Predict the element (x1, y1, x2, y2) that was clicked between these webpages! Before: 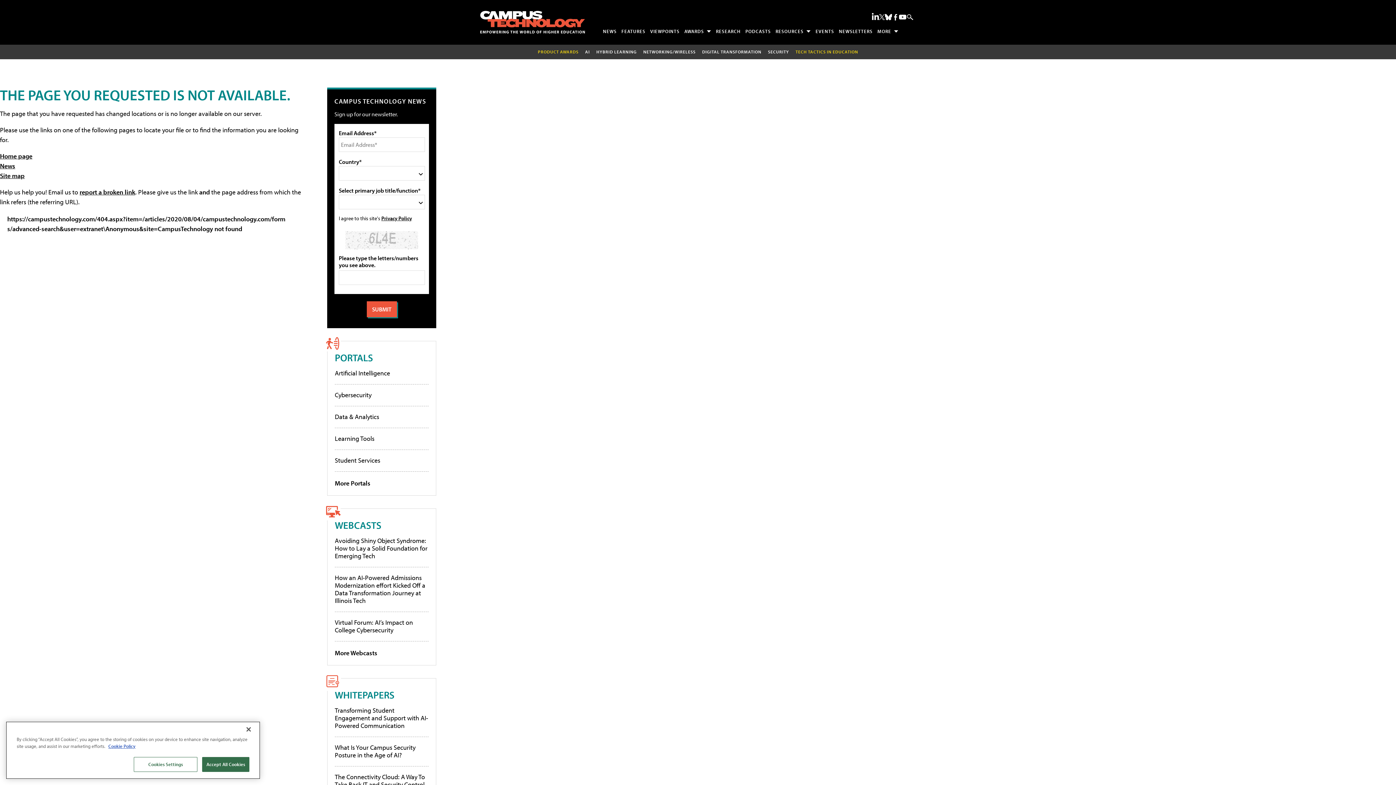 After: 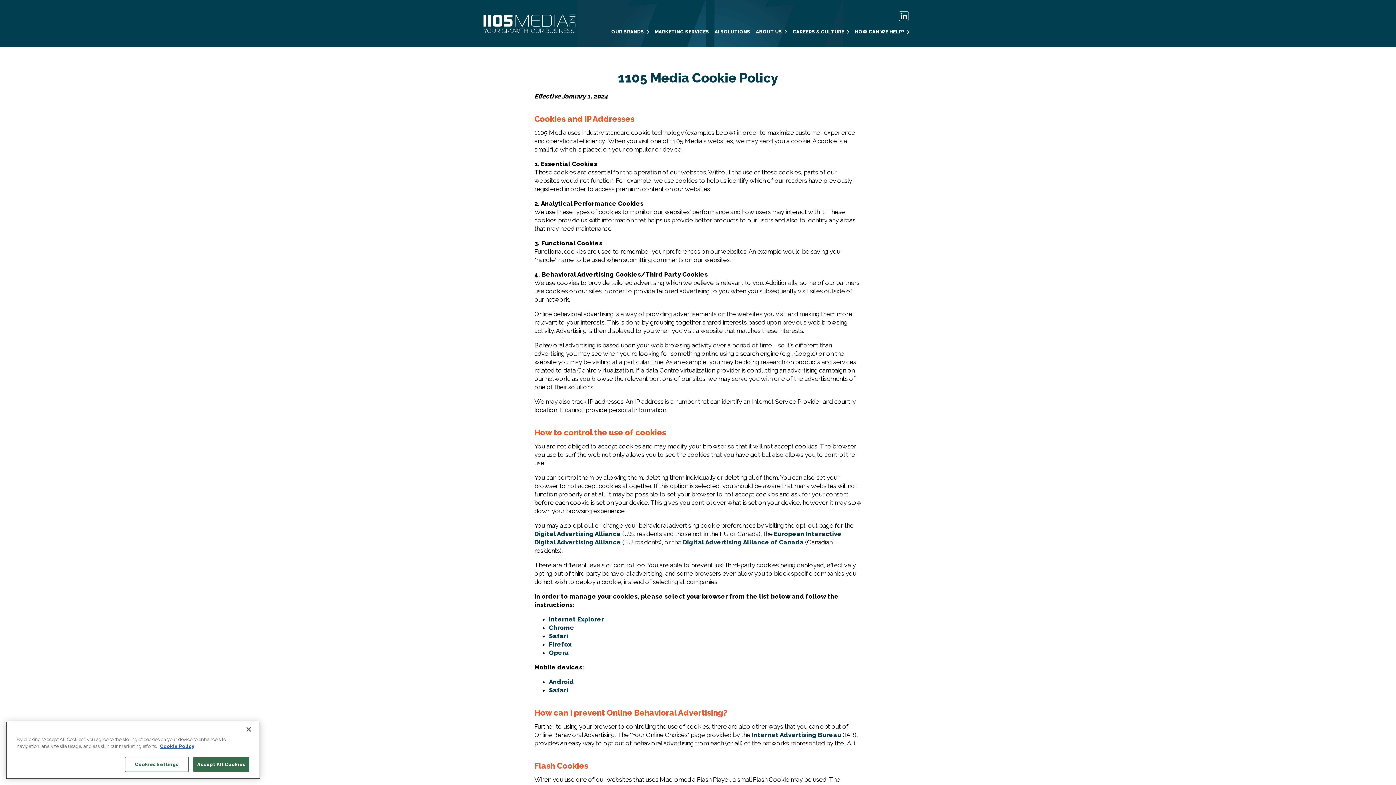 Action: bbox: (108, 755, 135, 761) label: More information about your privacy